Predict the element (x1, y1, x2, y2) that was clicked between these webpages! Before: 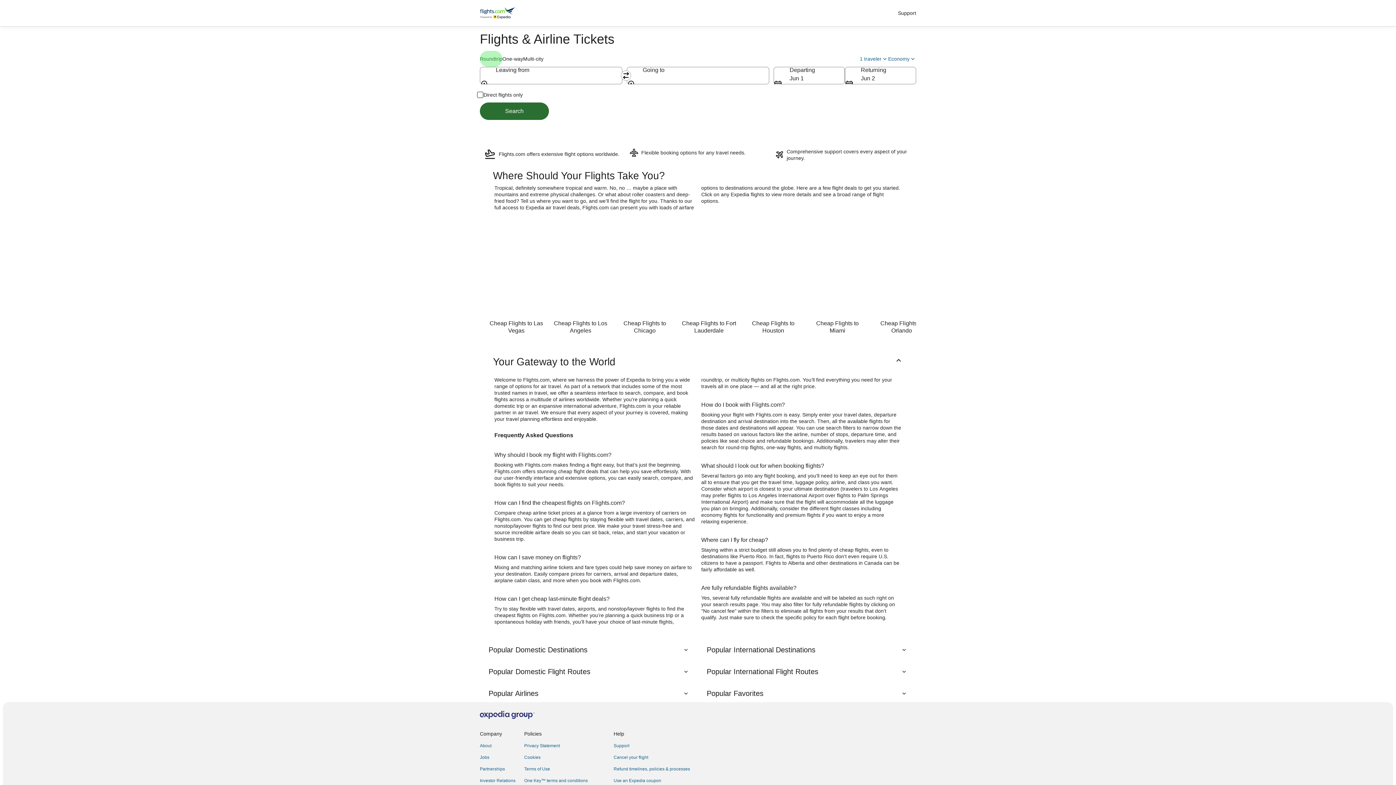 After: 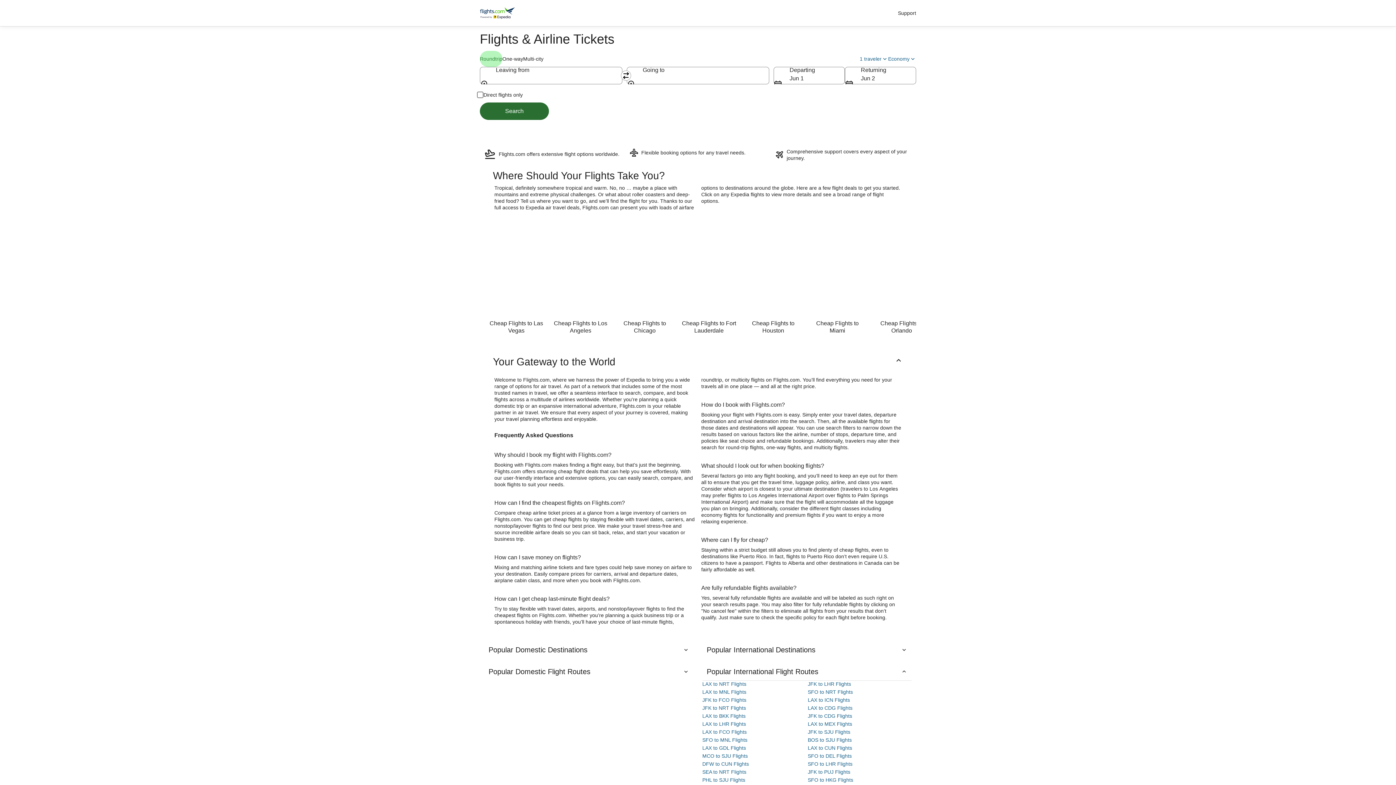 Action: label: Popular International Flight Routes bbox: (702, 663, 912, 680)